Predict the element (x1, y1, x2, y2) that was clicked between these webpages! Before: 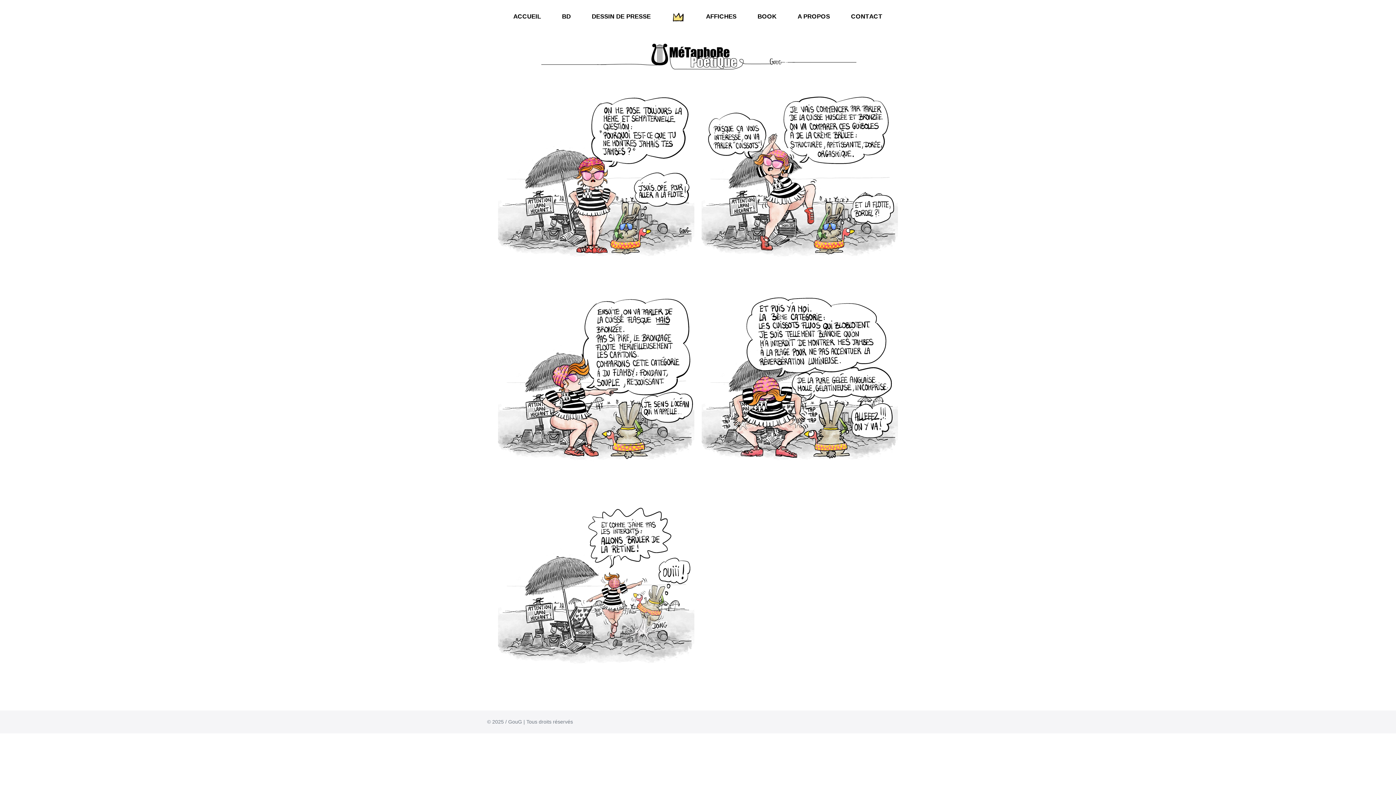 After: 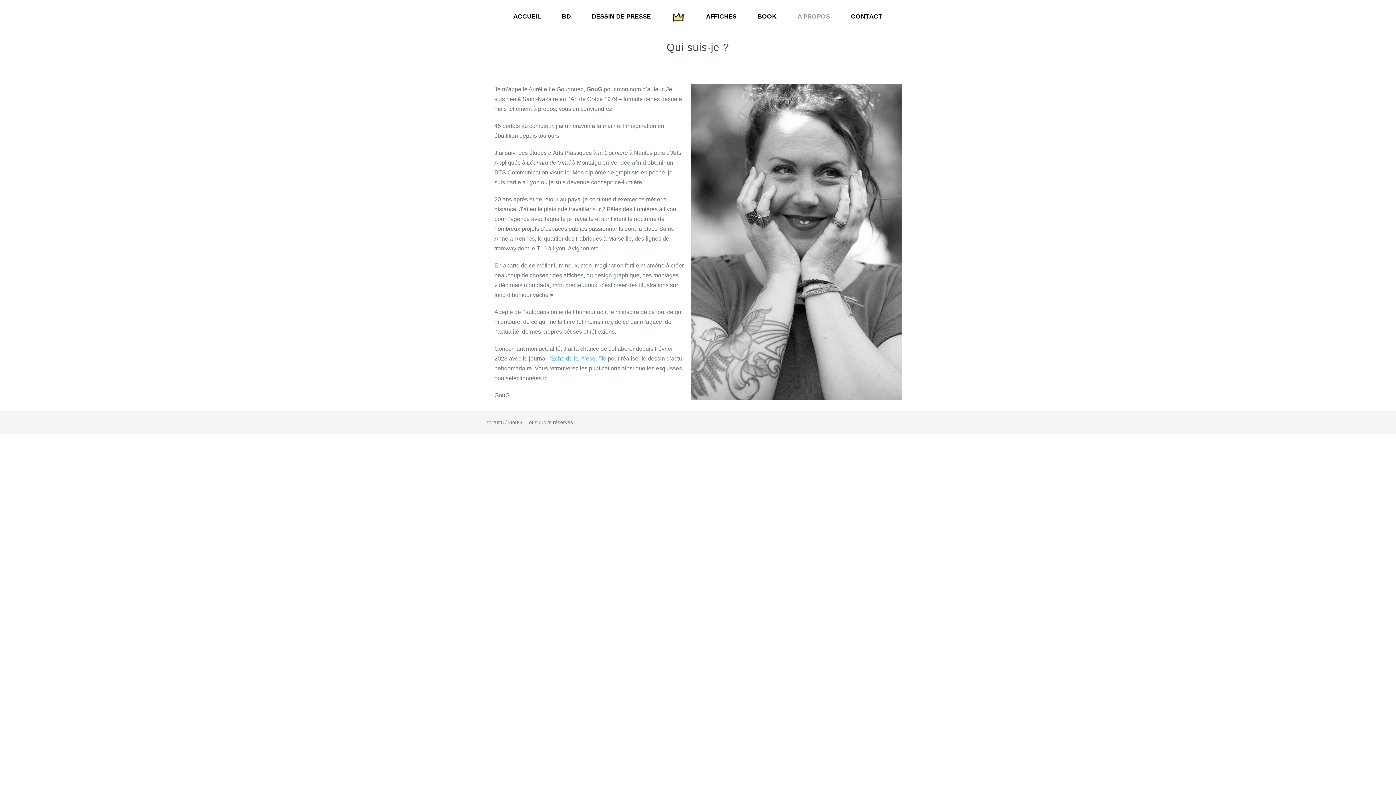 Action: label: A PROPOS bbox: (787, 8, 840, 25)